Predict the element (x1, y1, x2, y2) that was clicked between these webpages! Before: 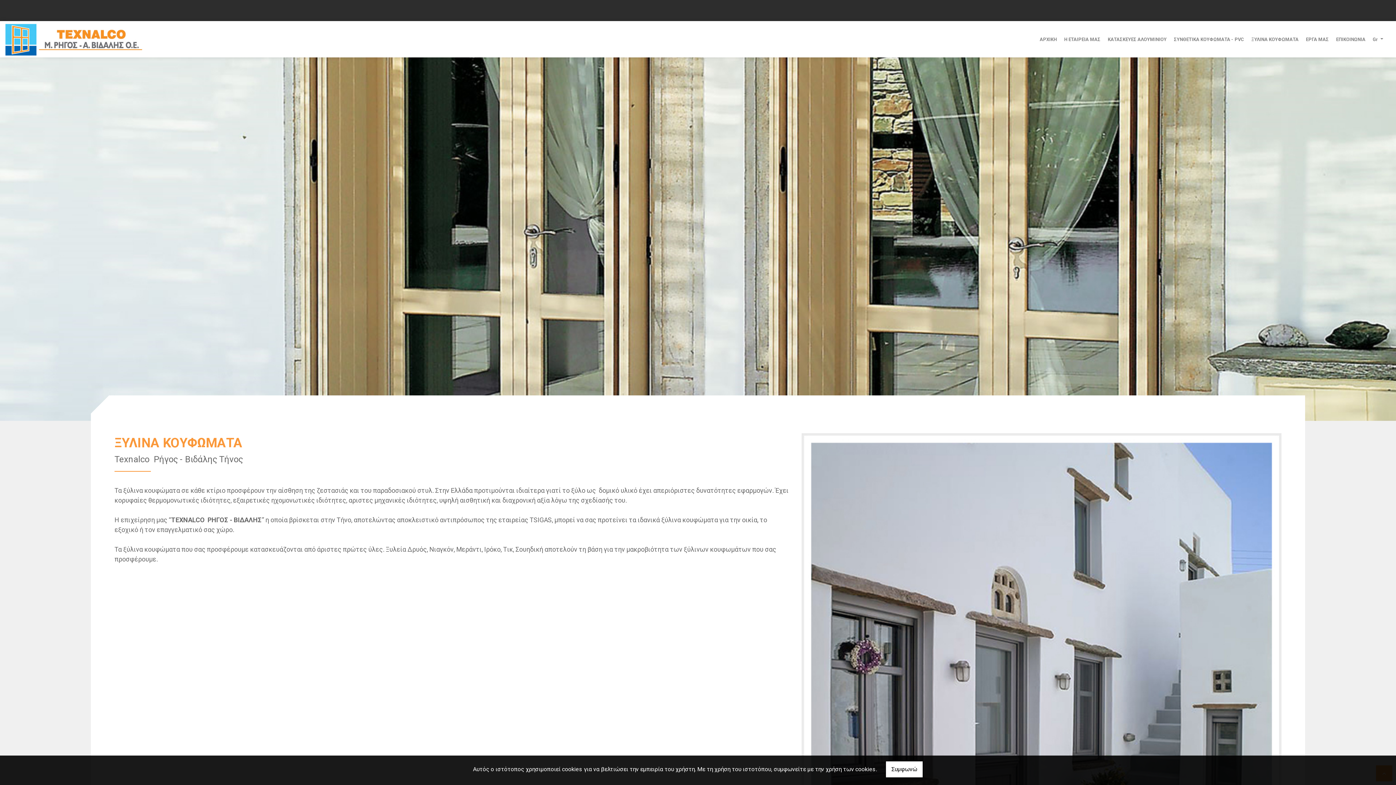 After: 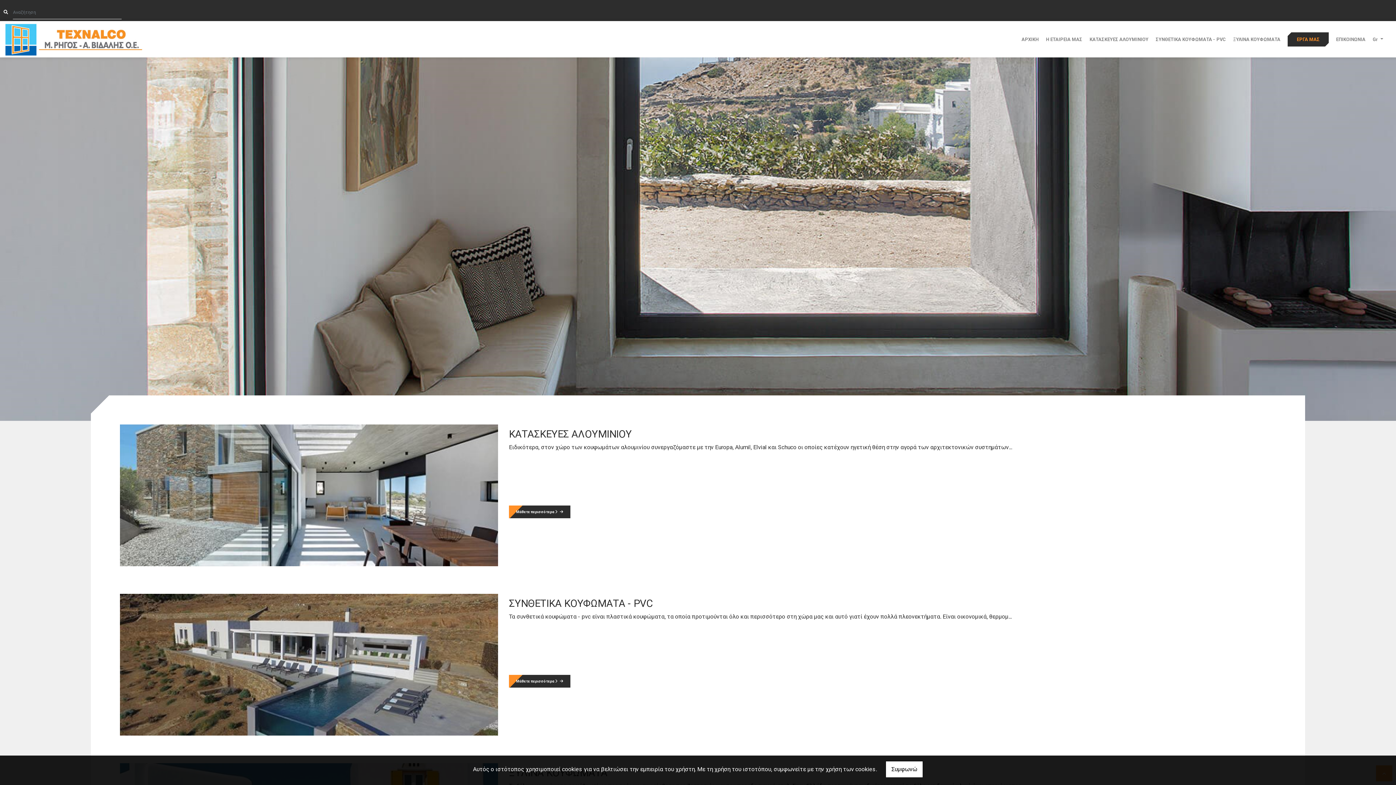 Action: bbox: (1306, 28, 1329, 50) label: ΕΡΓΑ ΜΑΣ